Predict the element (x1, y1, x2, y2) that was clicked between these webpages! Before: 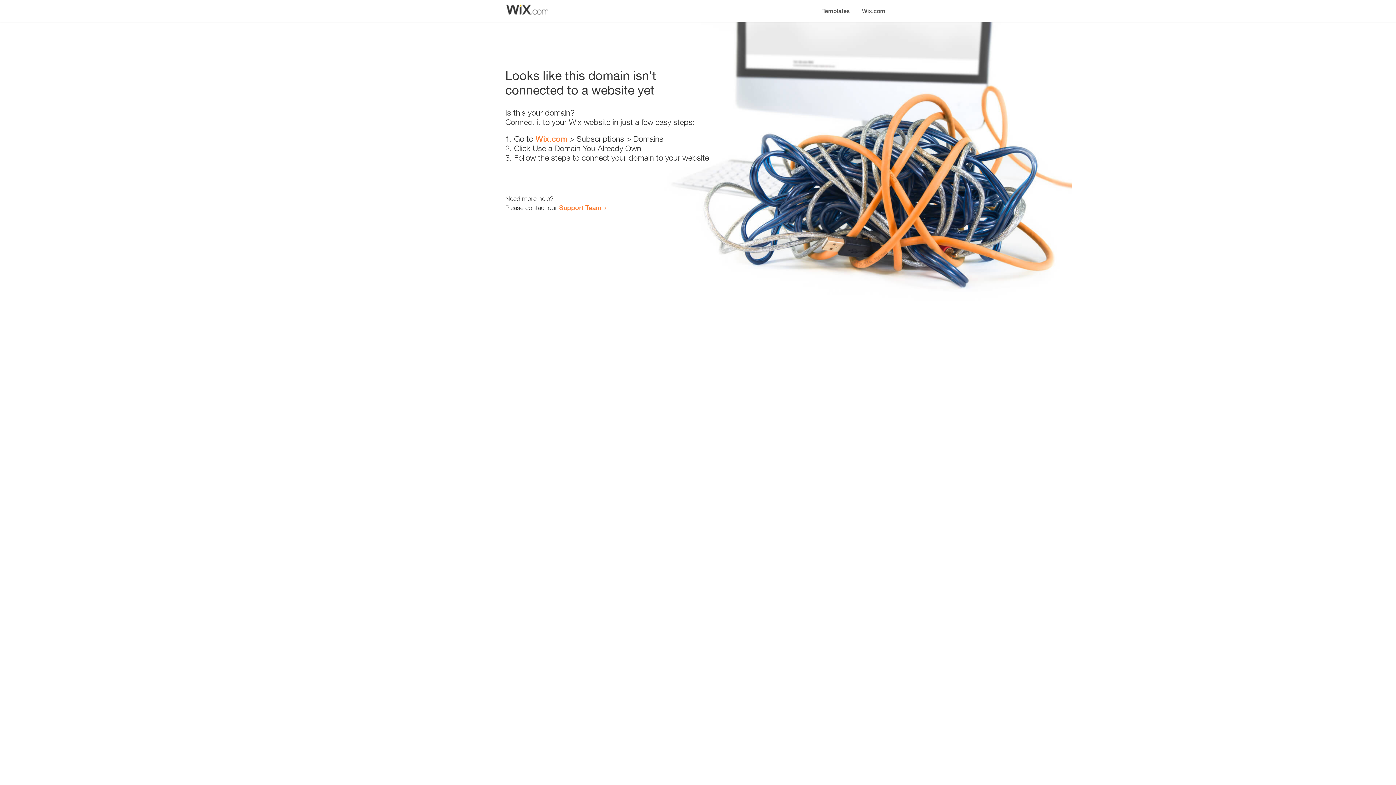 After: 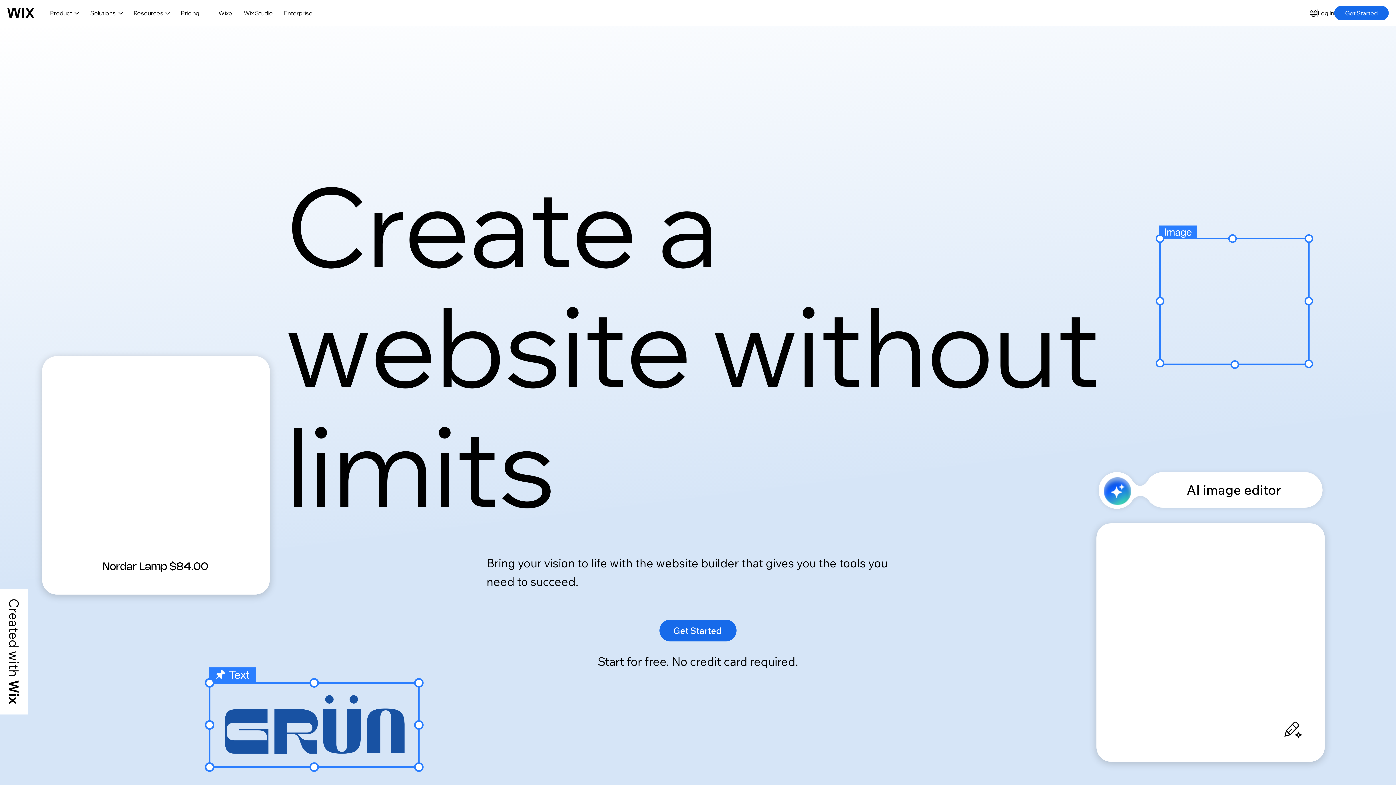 Action: bbox: (535, 134, 567, 143) label: Wix.com